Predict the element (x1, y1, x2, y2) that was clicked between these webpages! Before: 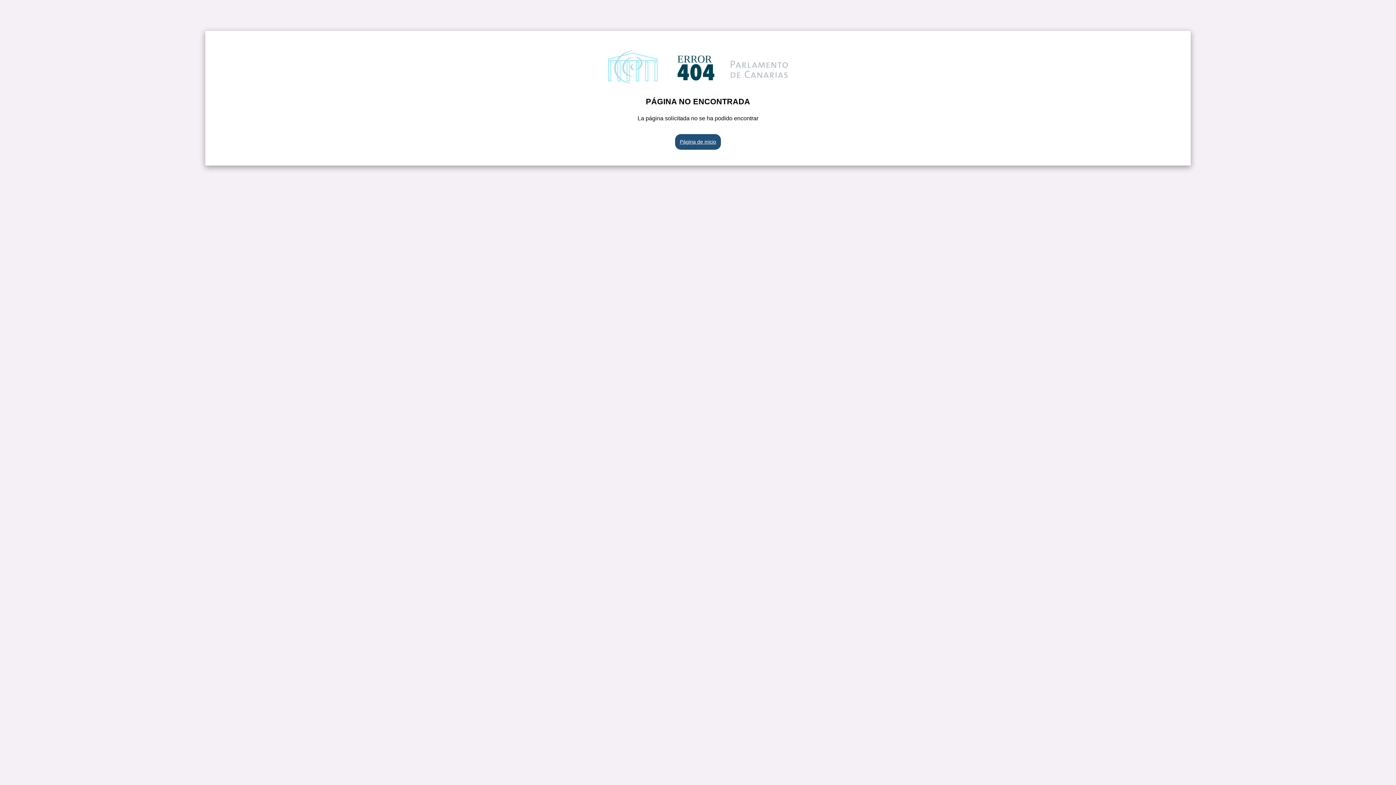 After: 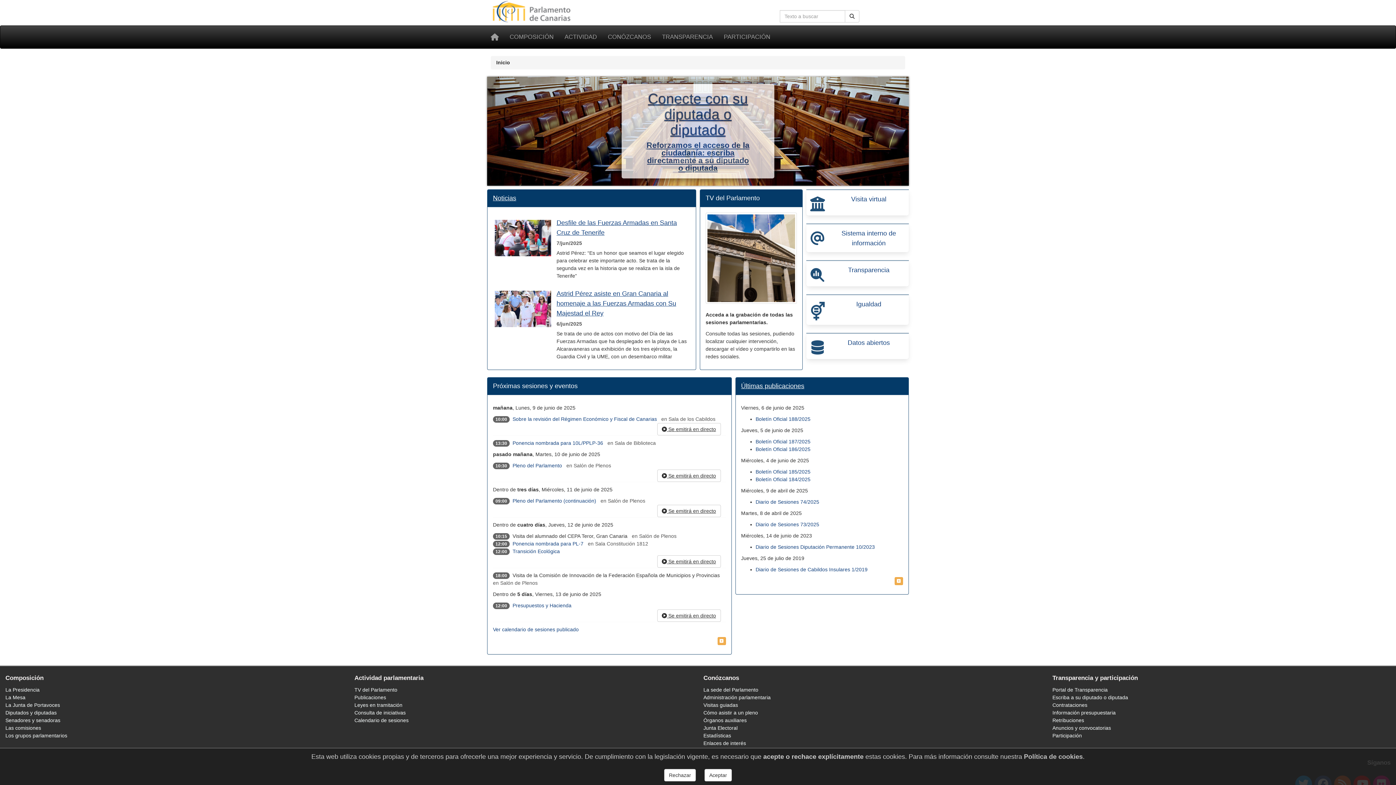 Action: label: Página de inicio bbox: (675, 134, 721, 149)